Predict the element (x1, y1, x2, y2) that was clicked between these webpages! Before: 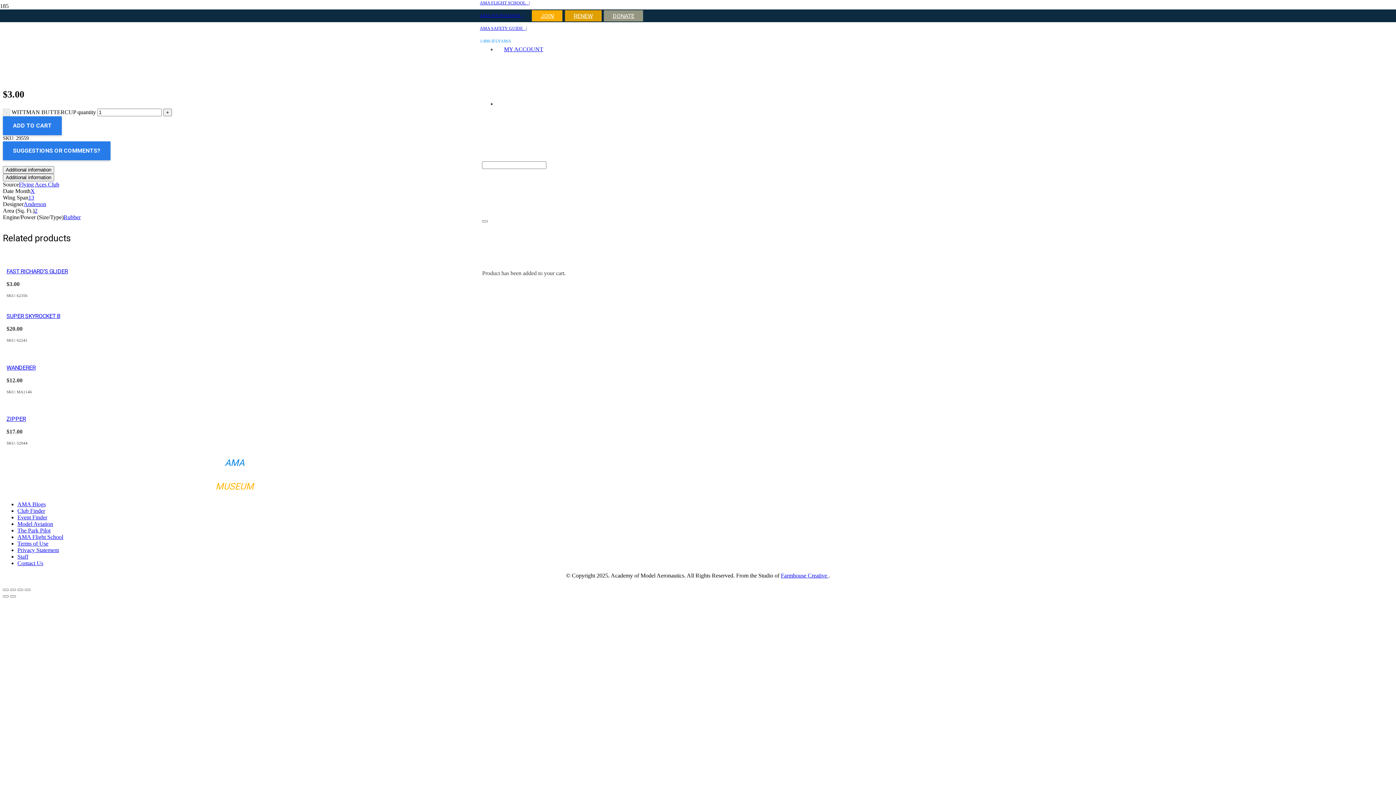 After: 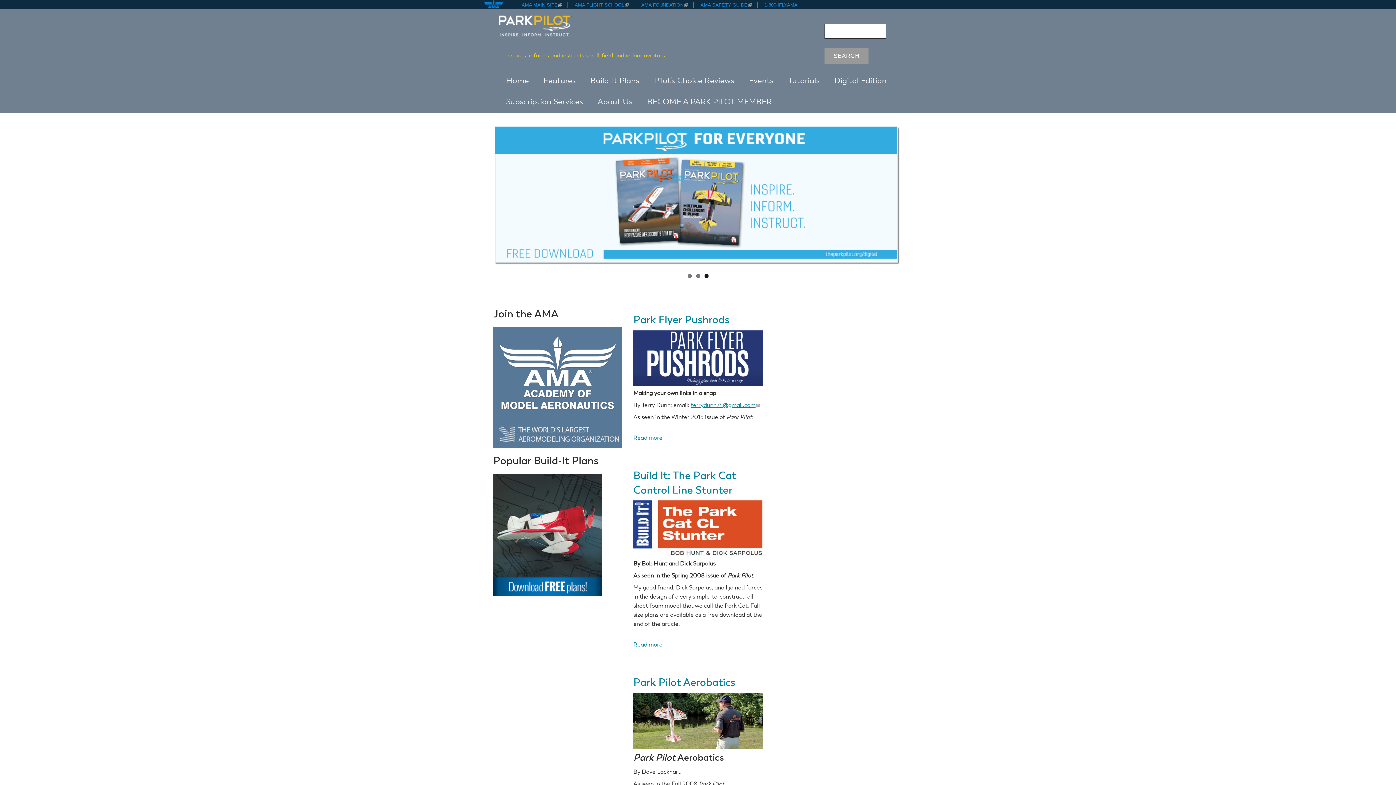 Action: bbox: (17, 527, 50, 533) label: The Park Pilot